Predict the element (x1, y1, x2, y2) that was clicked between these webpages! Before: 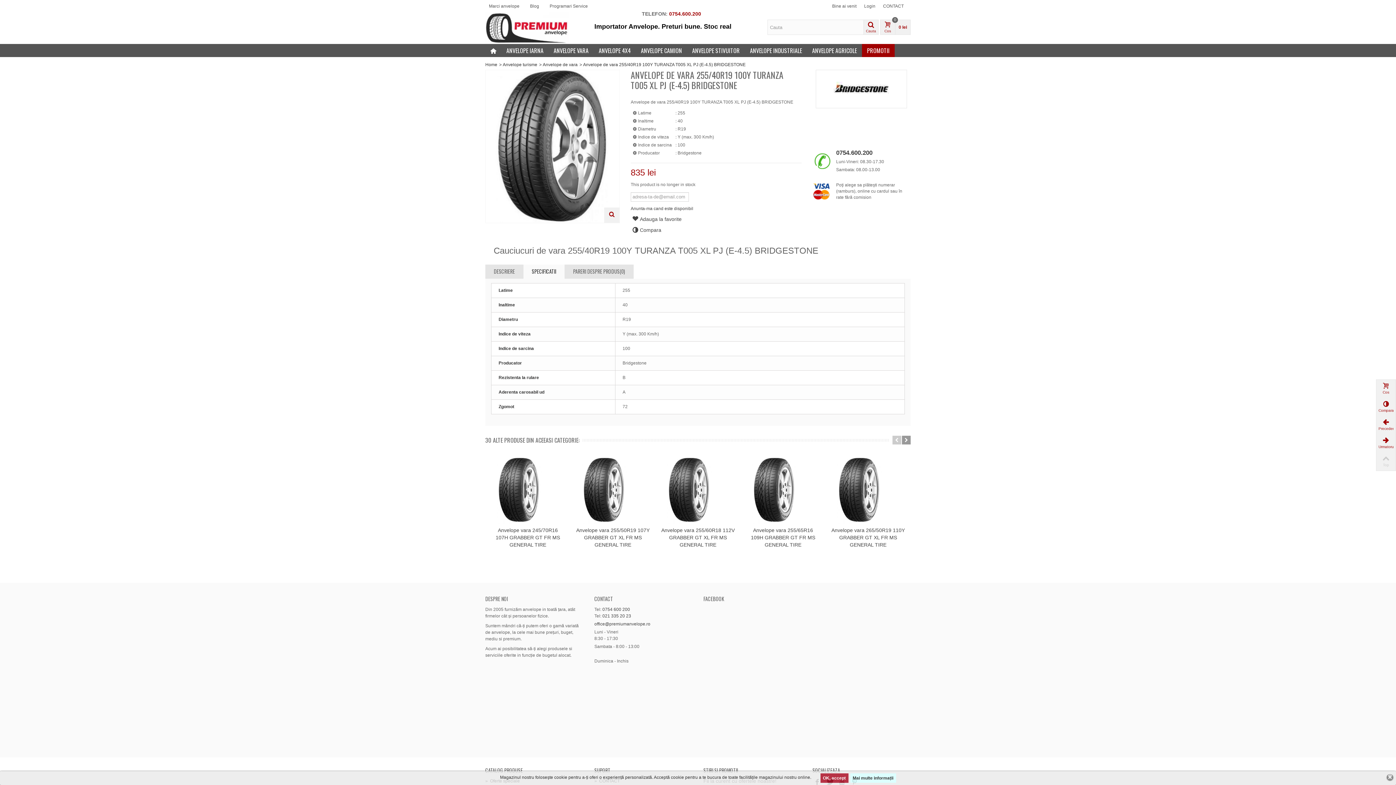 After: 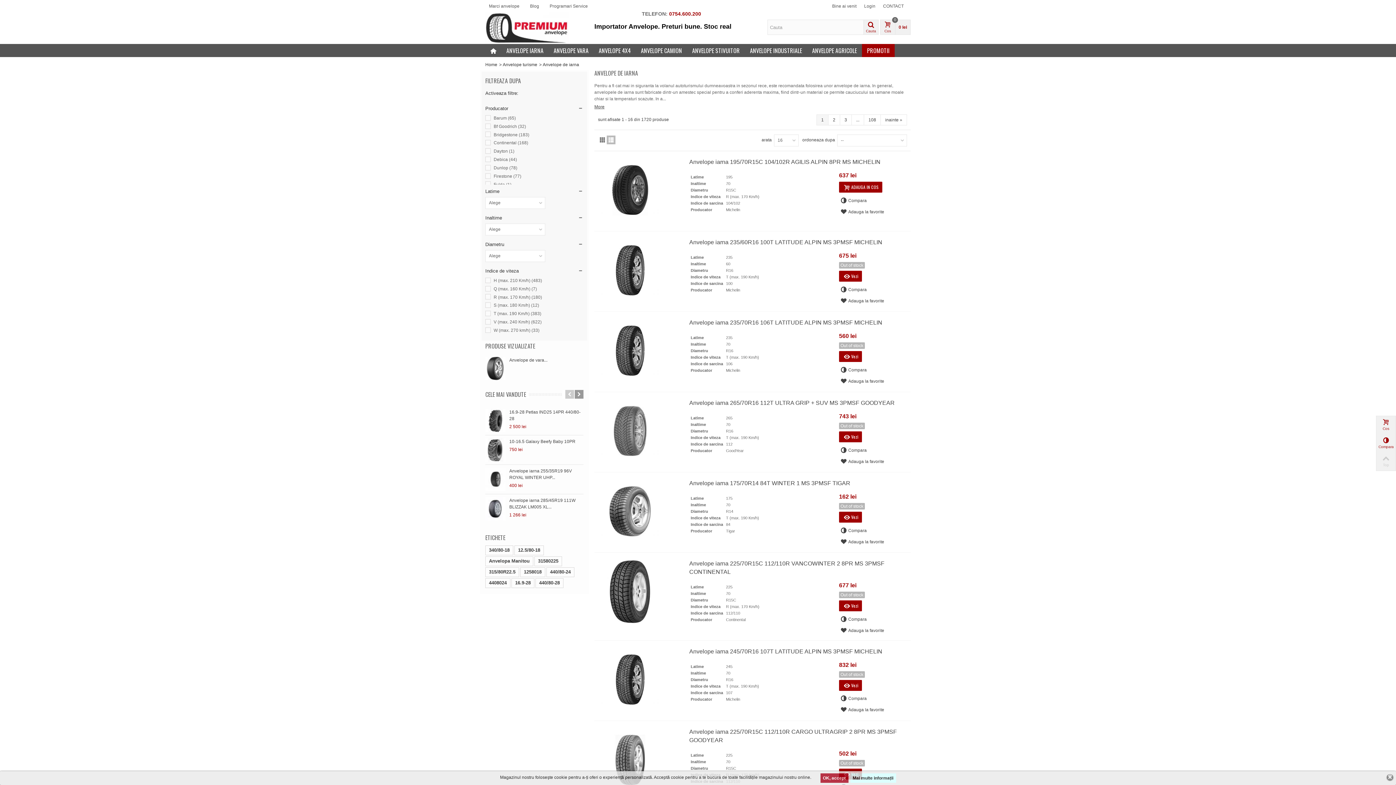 Action: bbox: (501, 44, 548, 57) label: ANVELOPE IARNA